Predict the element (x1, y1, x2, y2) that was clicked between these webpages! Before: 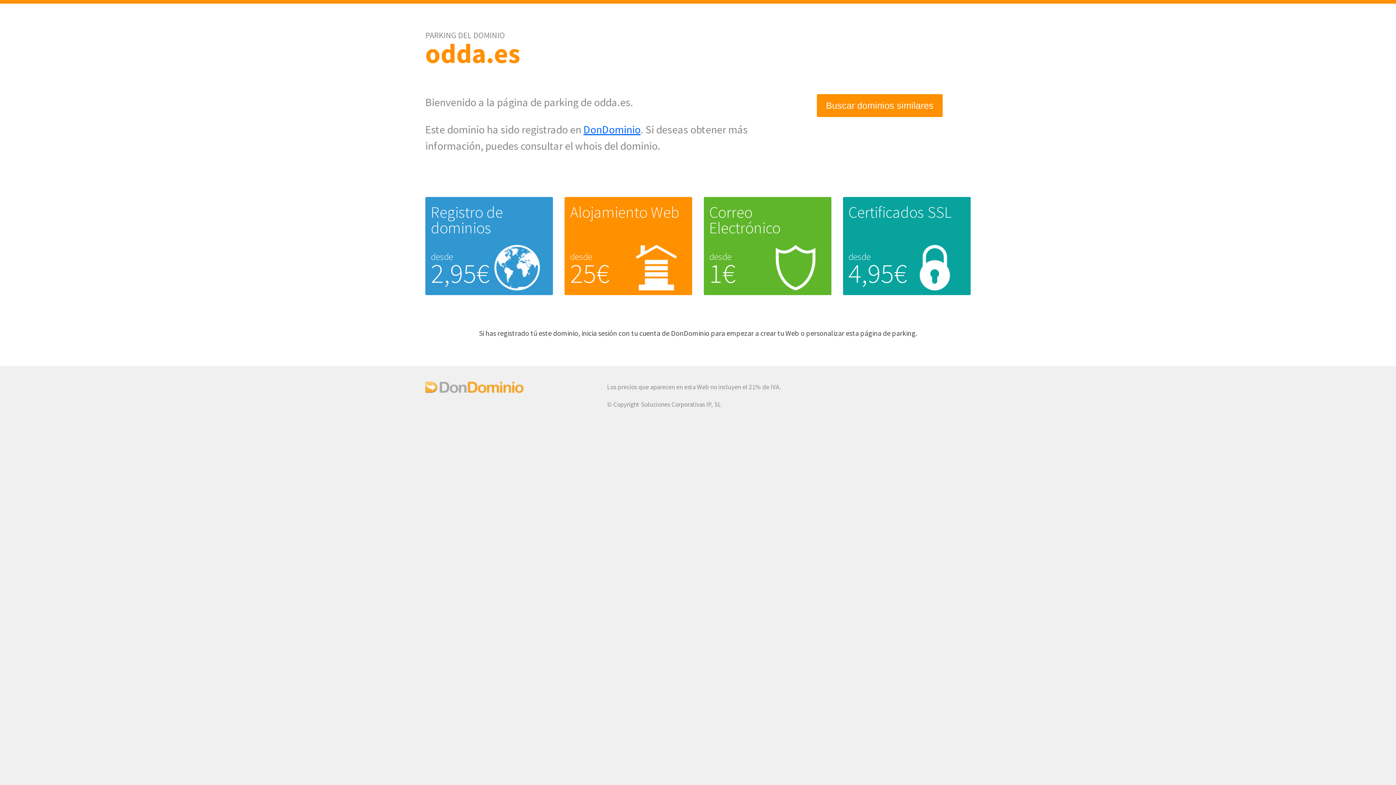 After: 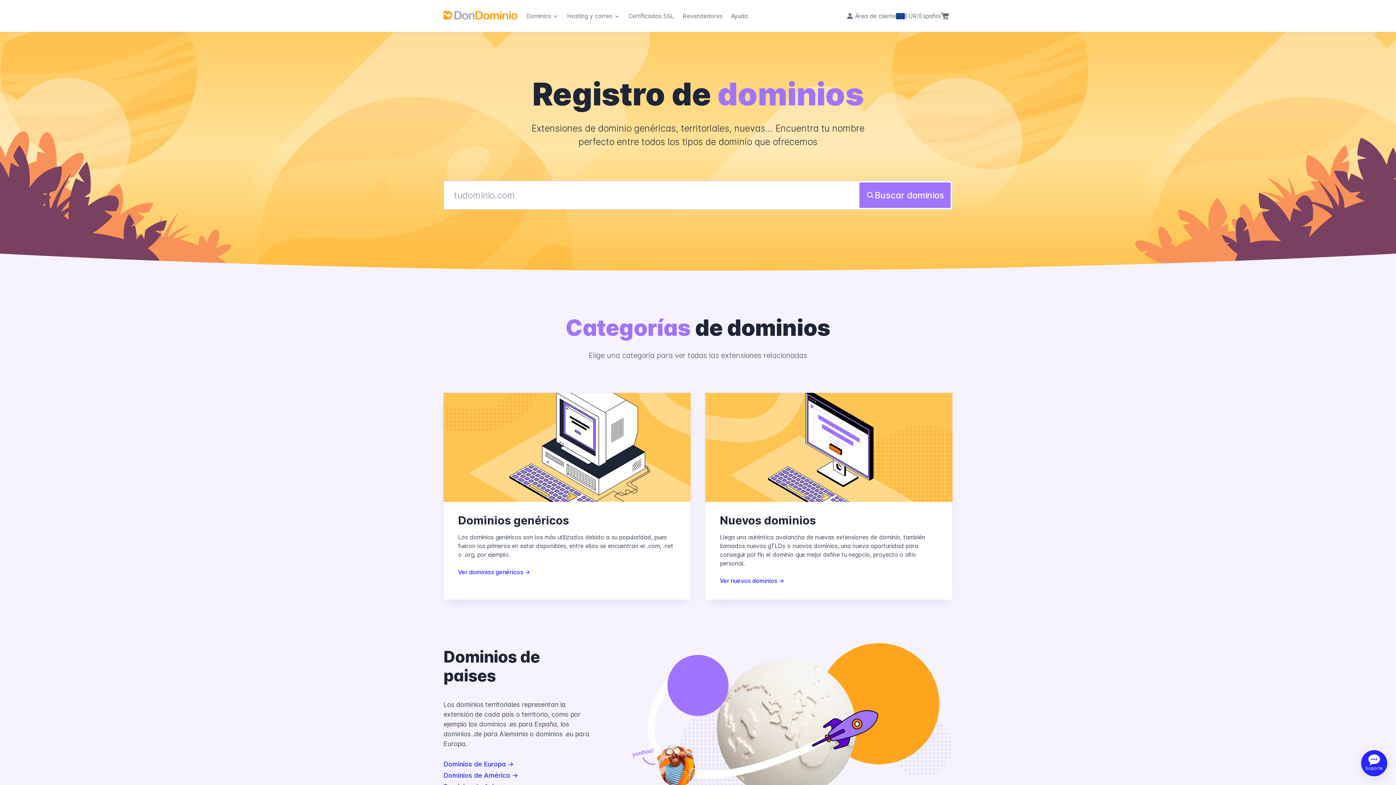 Action: bbox: (430, 202, 502, 237) label: Registro de dominios